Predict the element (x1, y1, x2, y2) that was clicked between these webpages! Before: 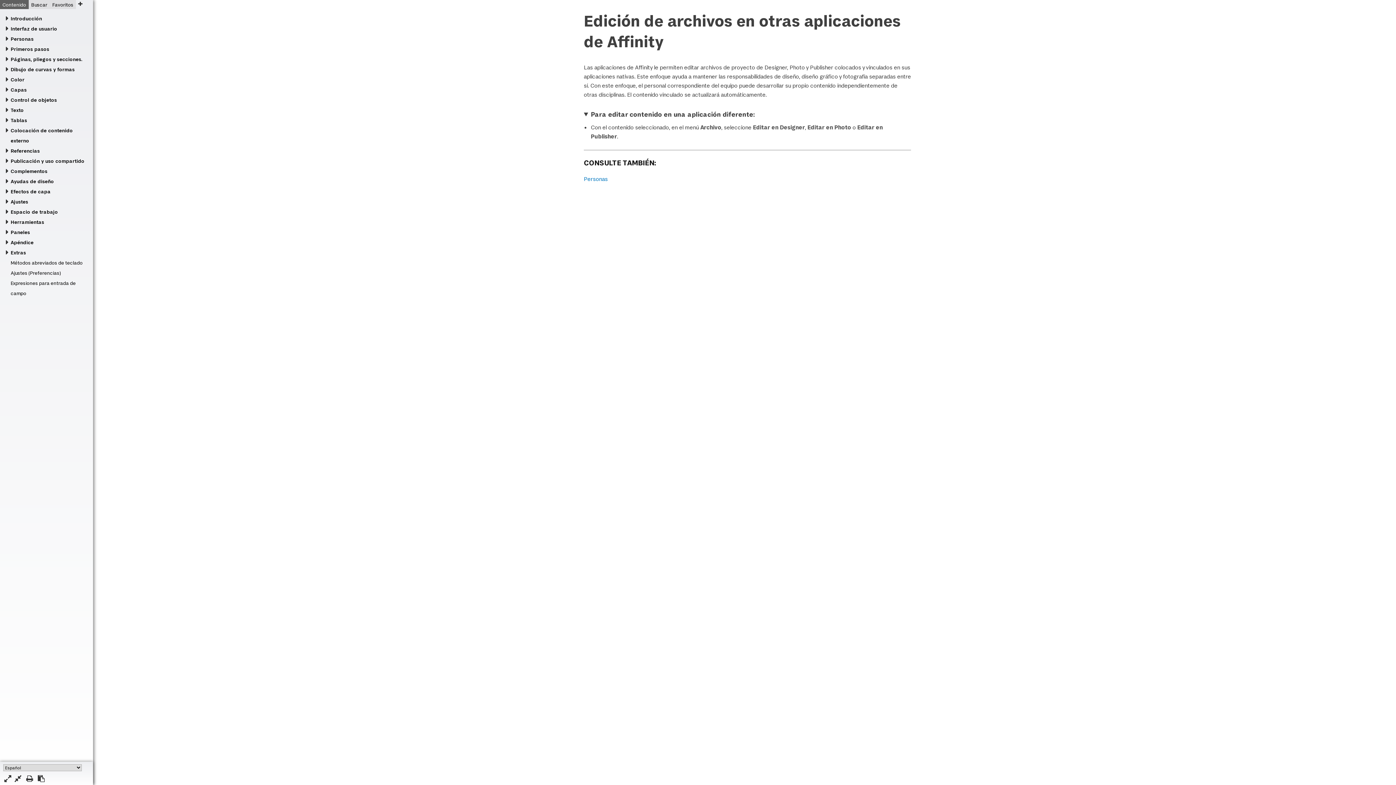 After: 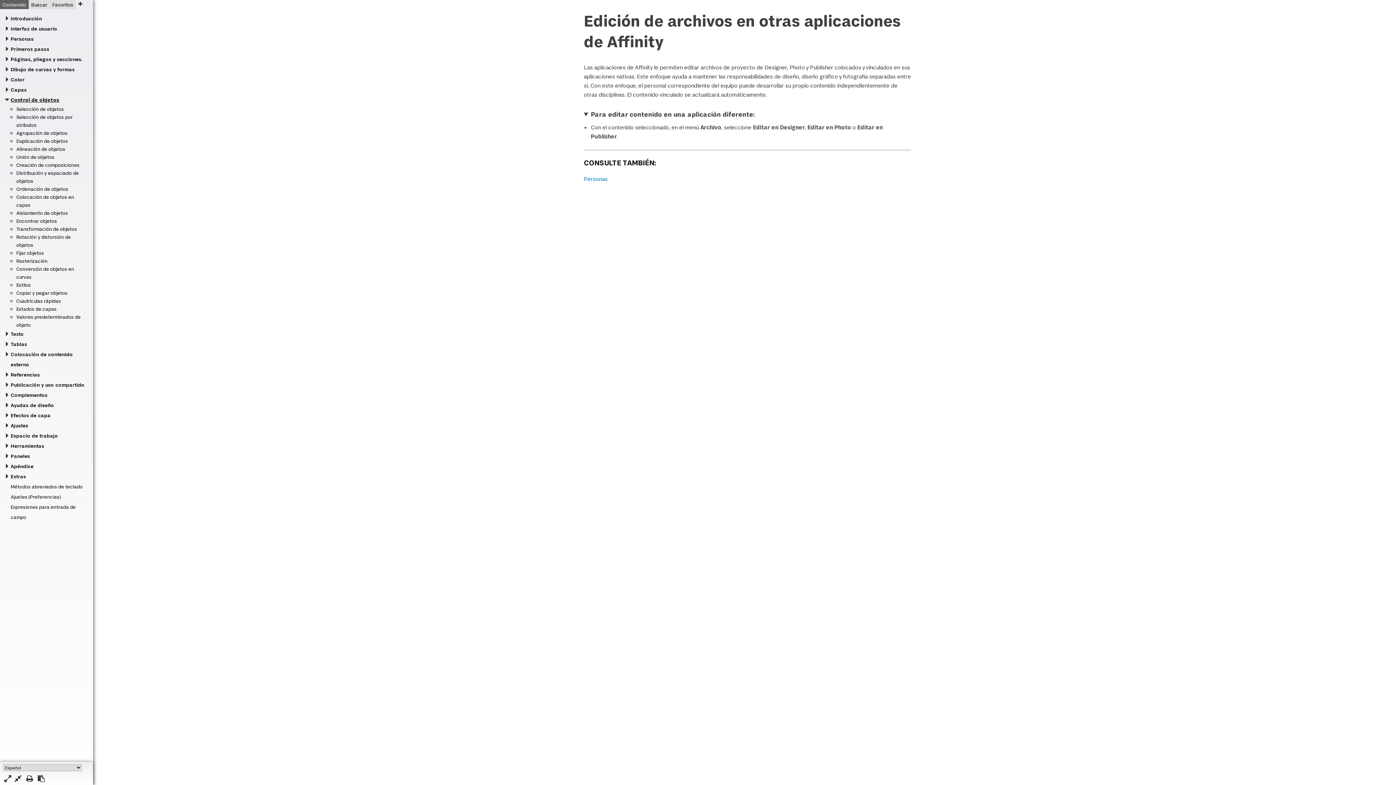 Action: label: Control de objetos bbox: (4, 94, 88, 105)